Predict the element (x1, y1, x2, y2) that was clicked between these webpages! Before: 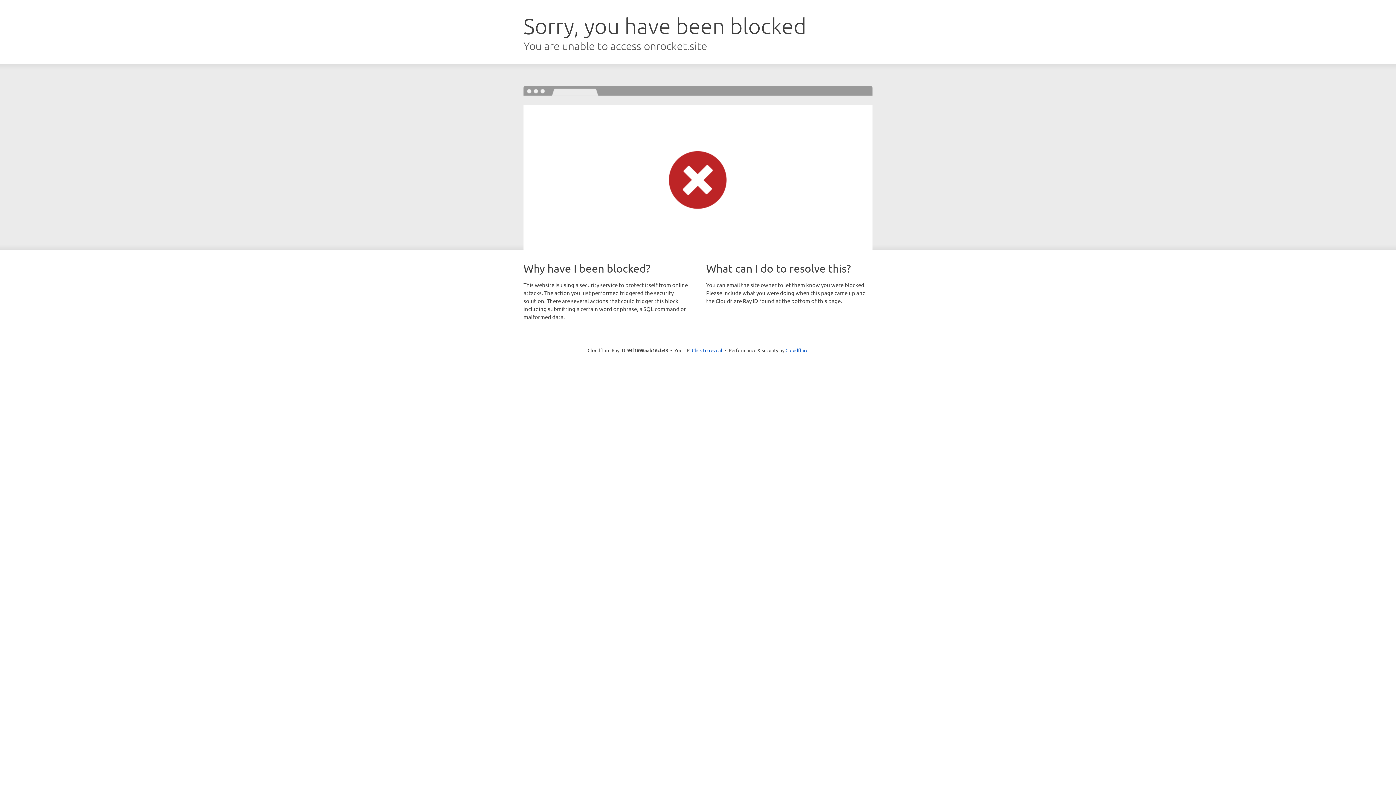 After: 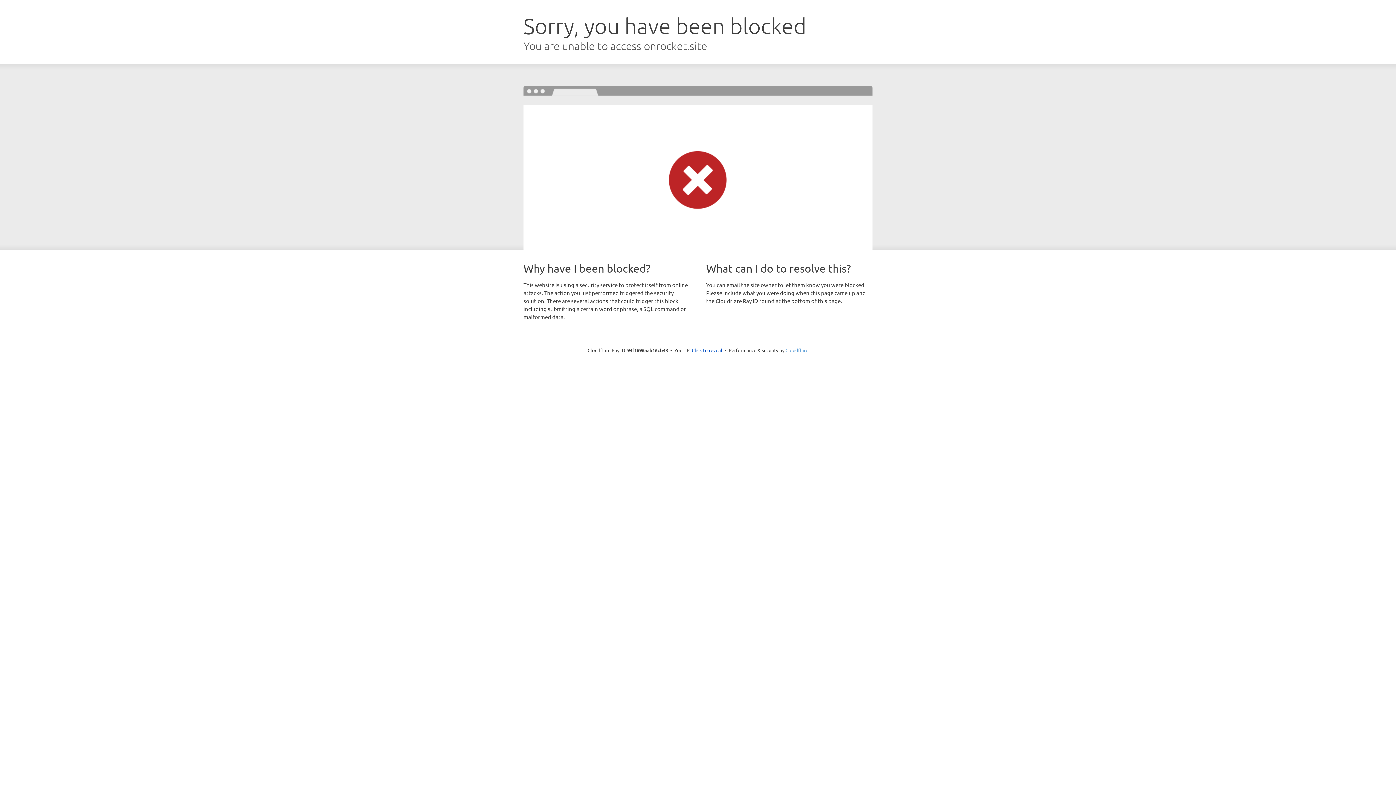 Action: label: Cloudflare bbox: (785, 347, 808, 353)